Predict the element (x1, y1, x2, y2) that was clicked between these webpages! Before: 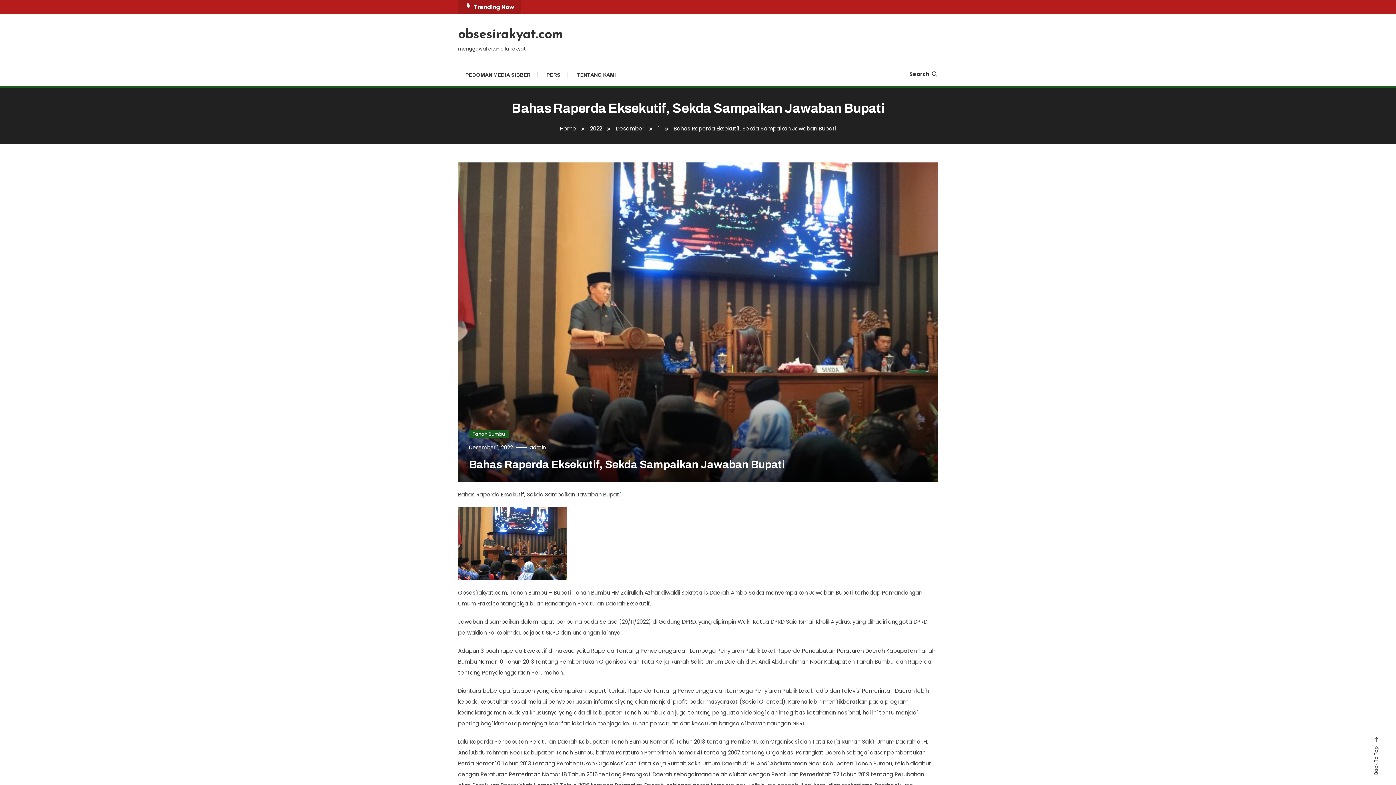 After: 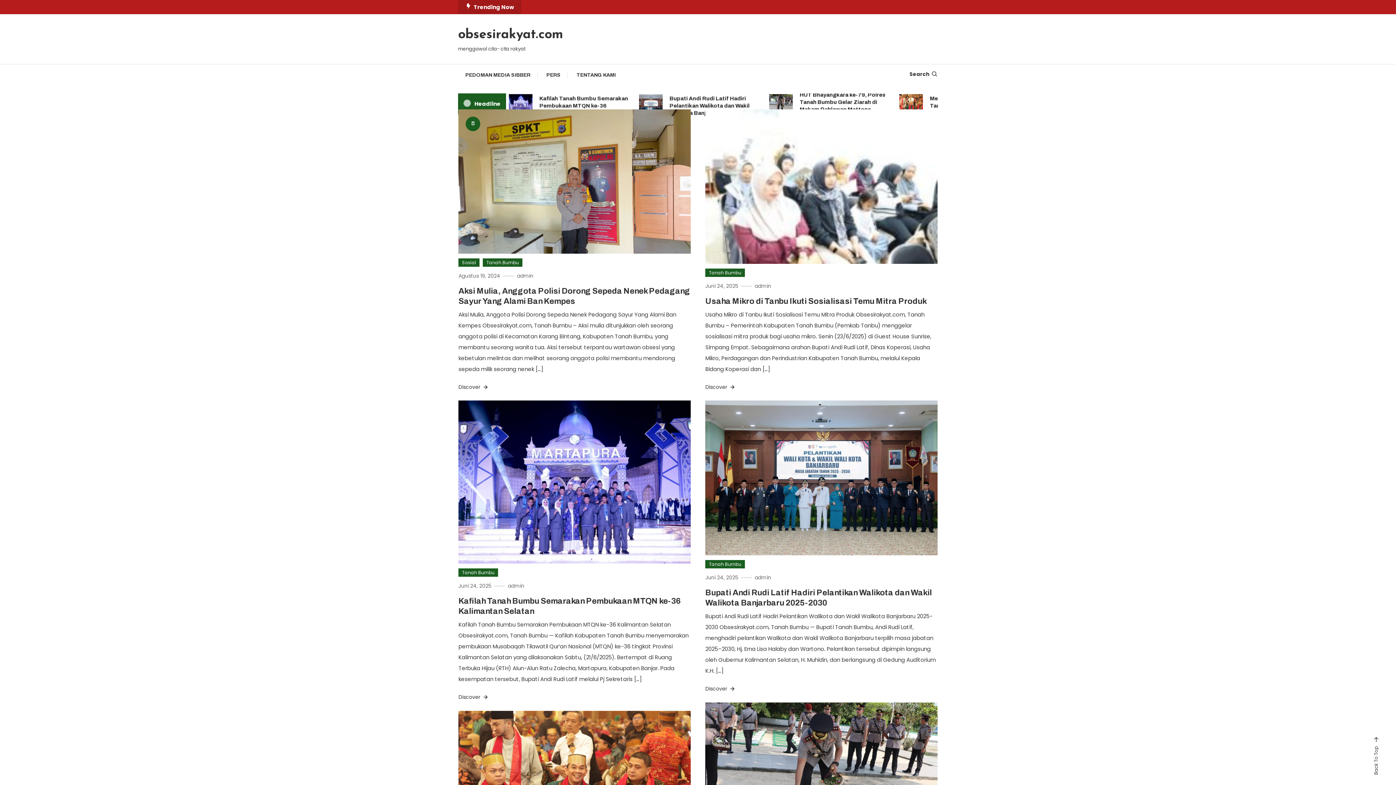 Action: bbox: (458, 28, 563, 41) label: obsesirakyat.com